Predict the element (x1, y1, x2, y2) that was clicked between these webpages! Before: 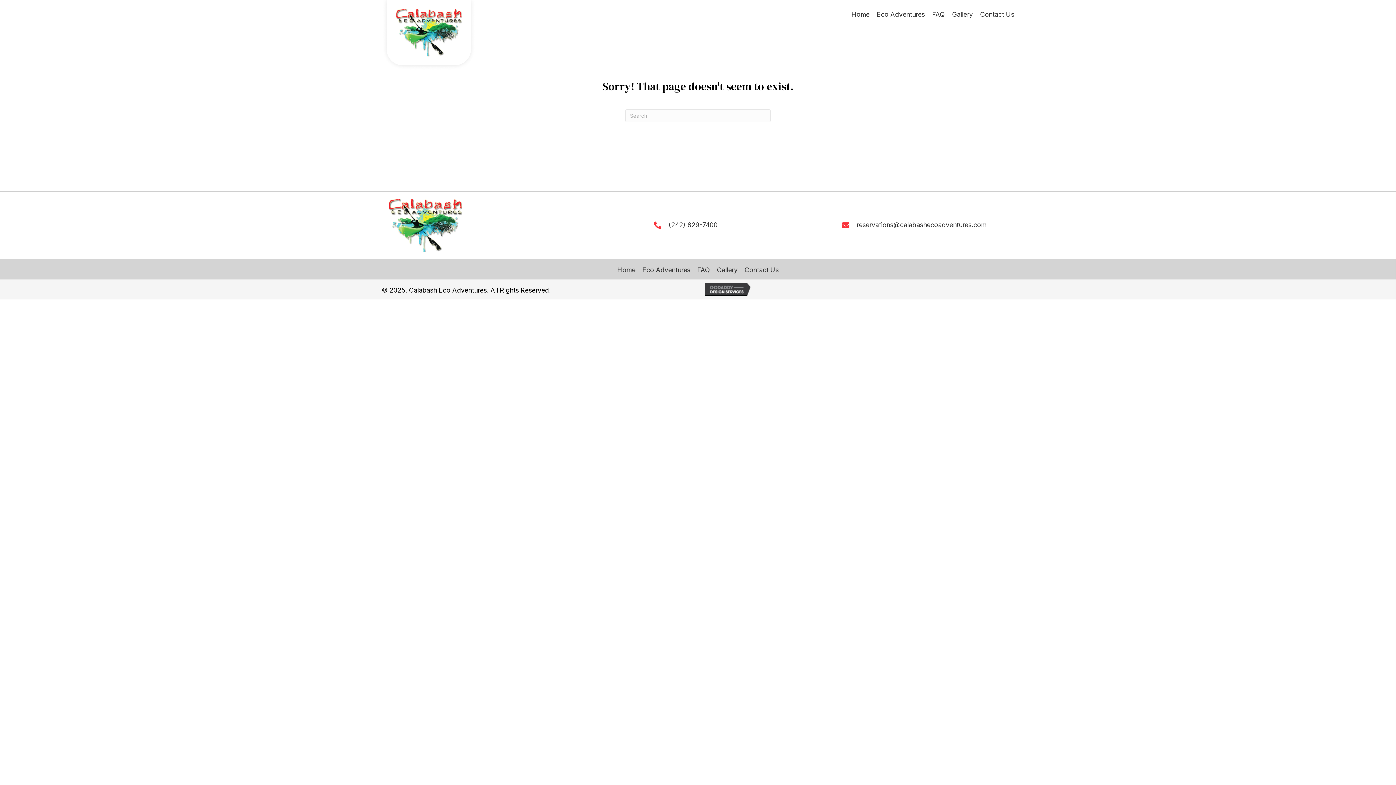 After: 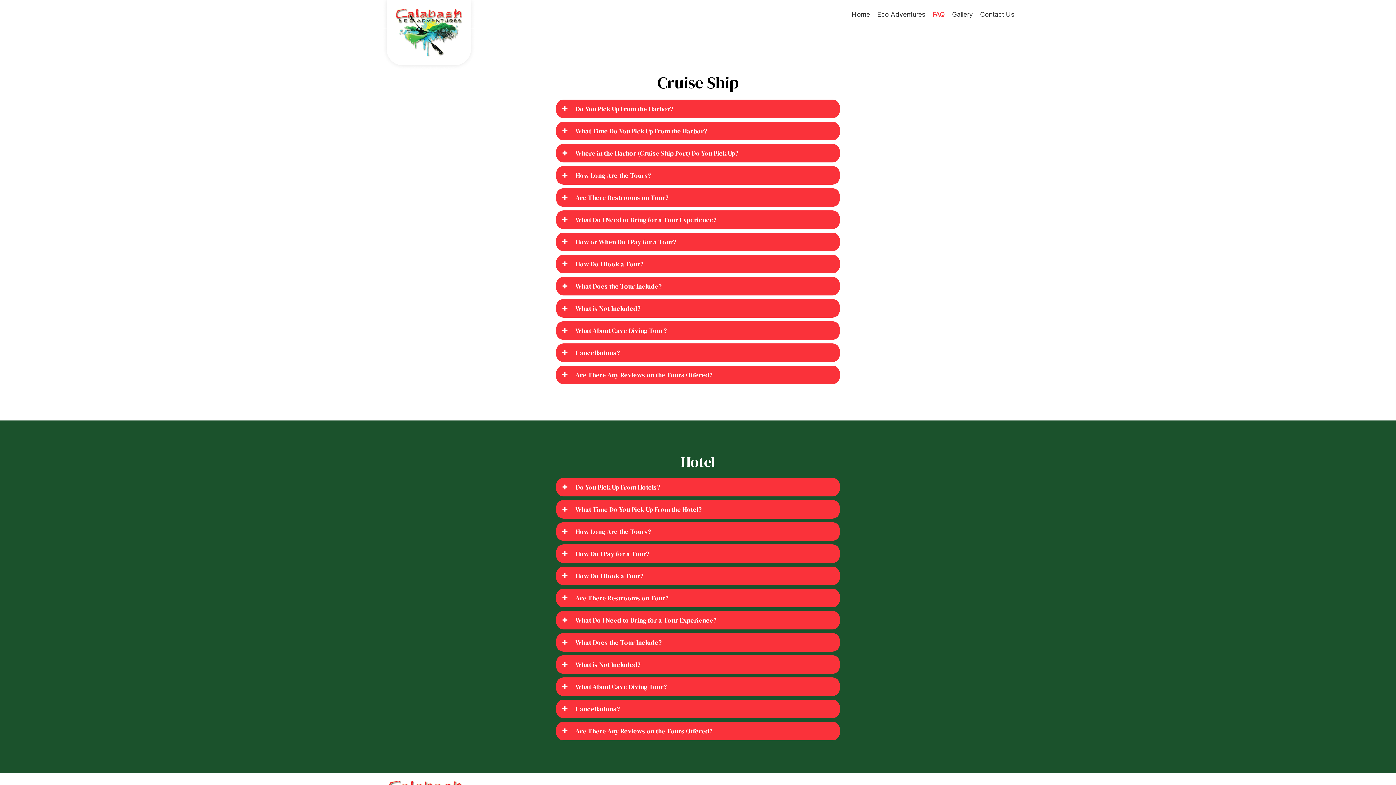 Action: bbox: (932, 10, 945, 18) label: FAQ